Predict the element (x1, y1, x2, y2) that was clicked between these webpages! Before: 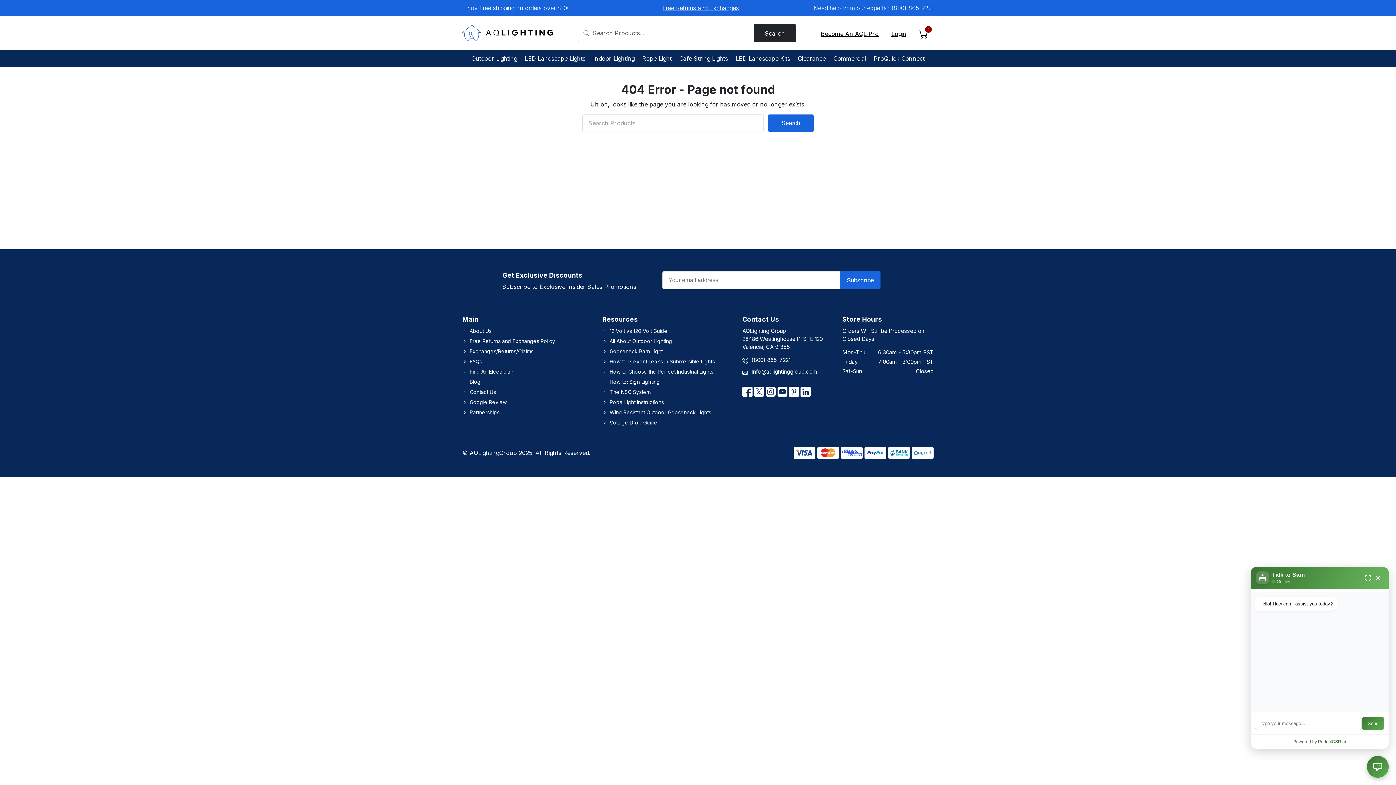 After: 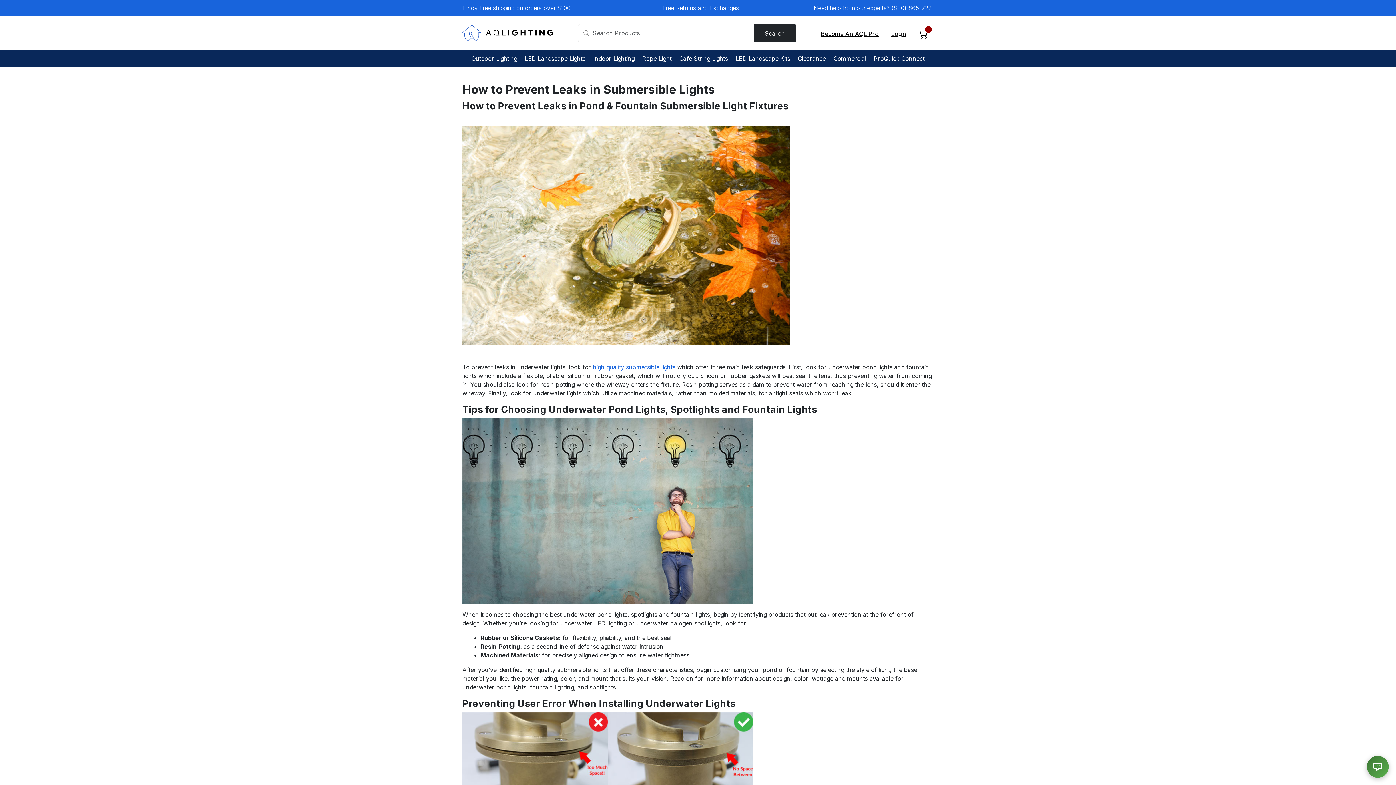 Action: bbox: (609, 358, 714, 364) label: How to Prevent Leaks in Submersible Lights